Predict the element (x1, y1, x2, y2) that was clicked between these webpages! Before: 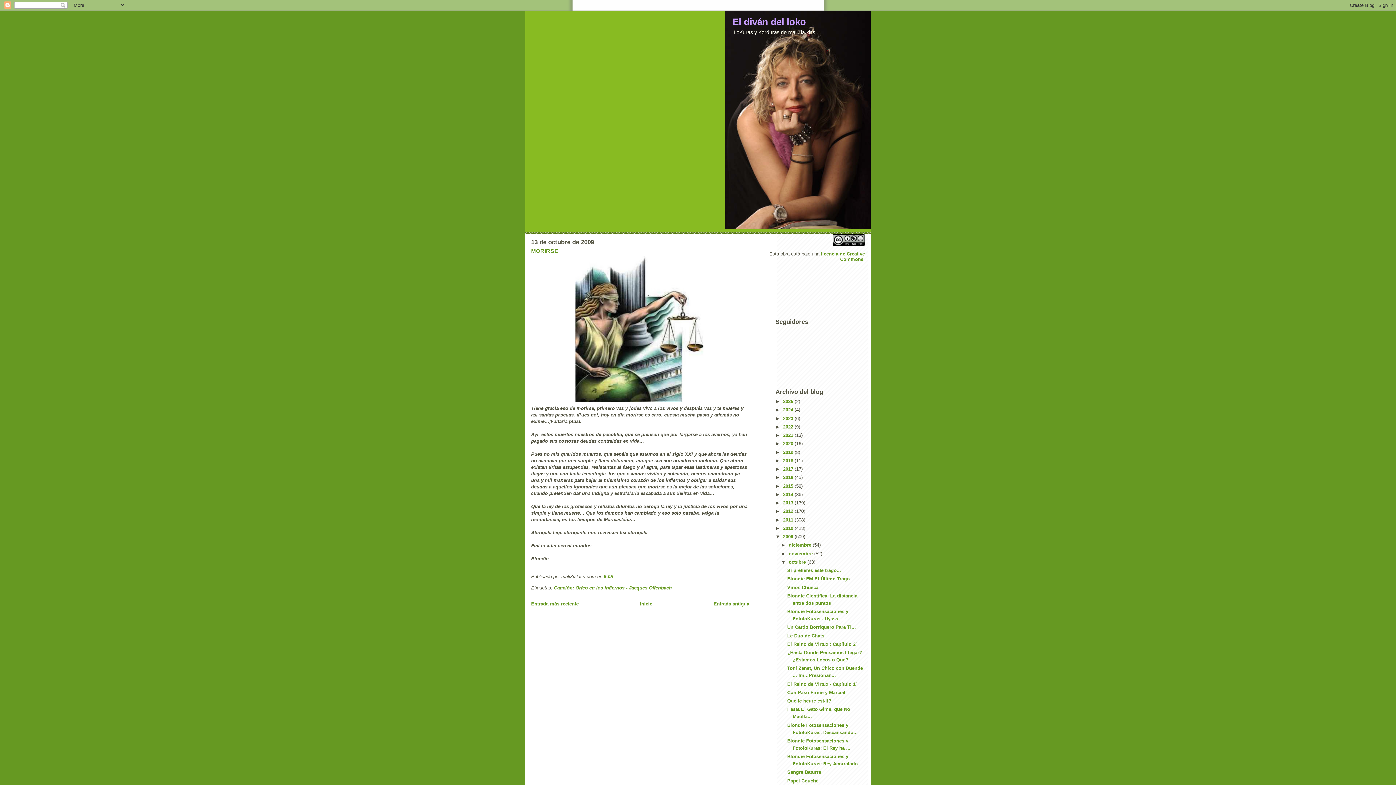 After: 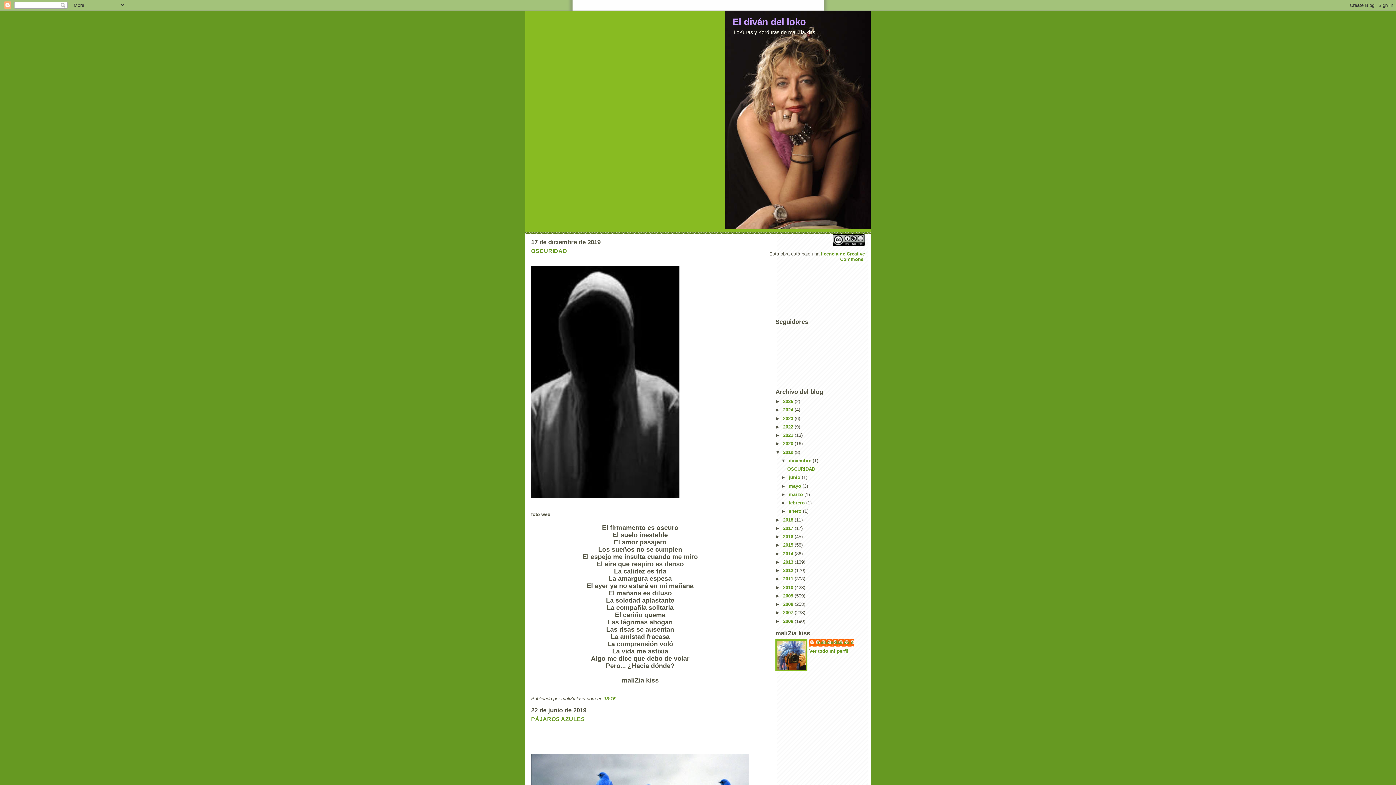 Action: label: 2019  bbox: (783, 449, 794, 455)